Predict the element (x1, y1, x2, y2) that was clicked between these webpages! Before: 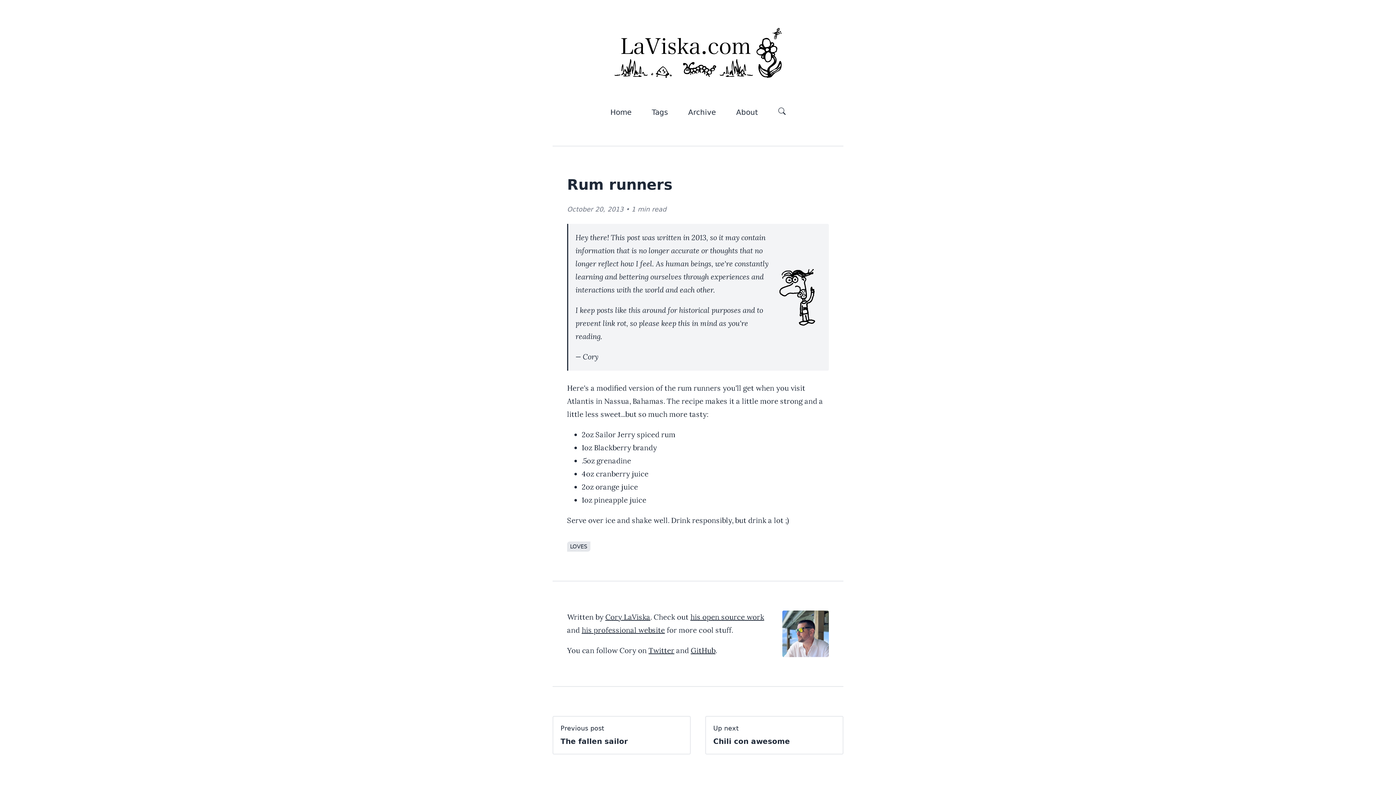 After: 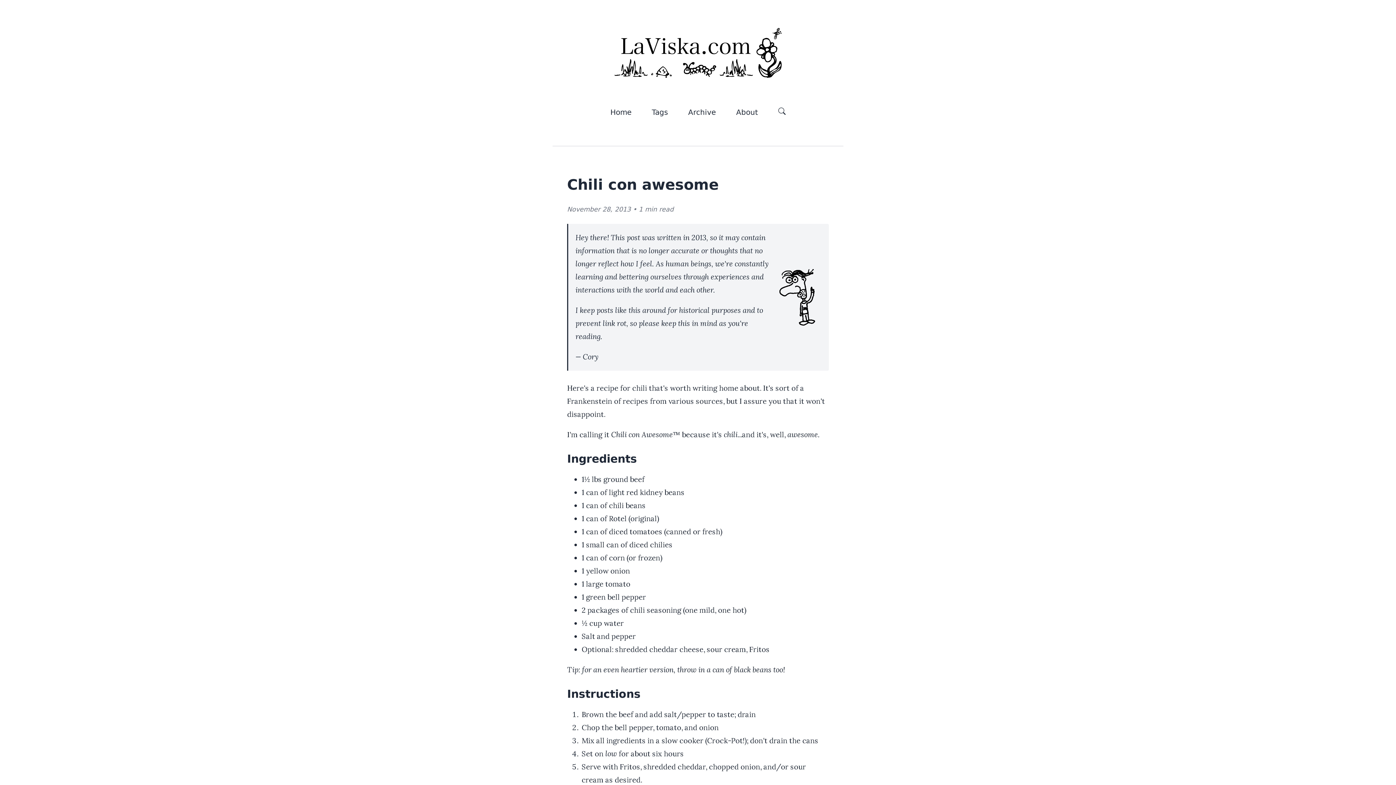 Action: bbox: (705, 716, 843, 755) label: Up next
Chili con awesome